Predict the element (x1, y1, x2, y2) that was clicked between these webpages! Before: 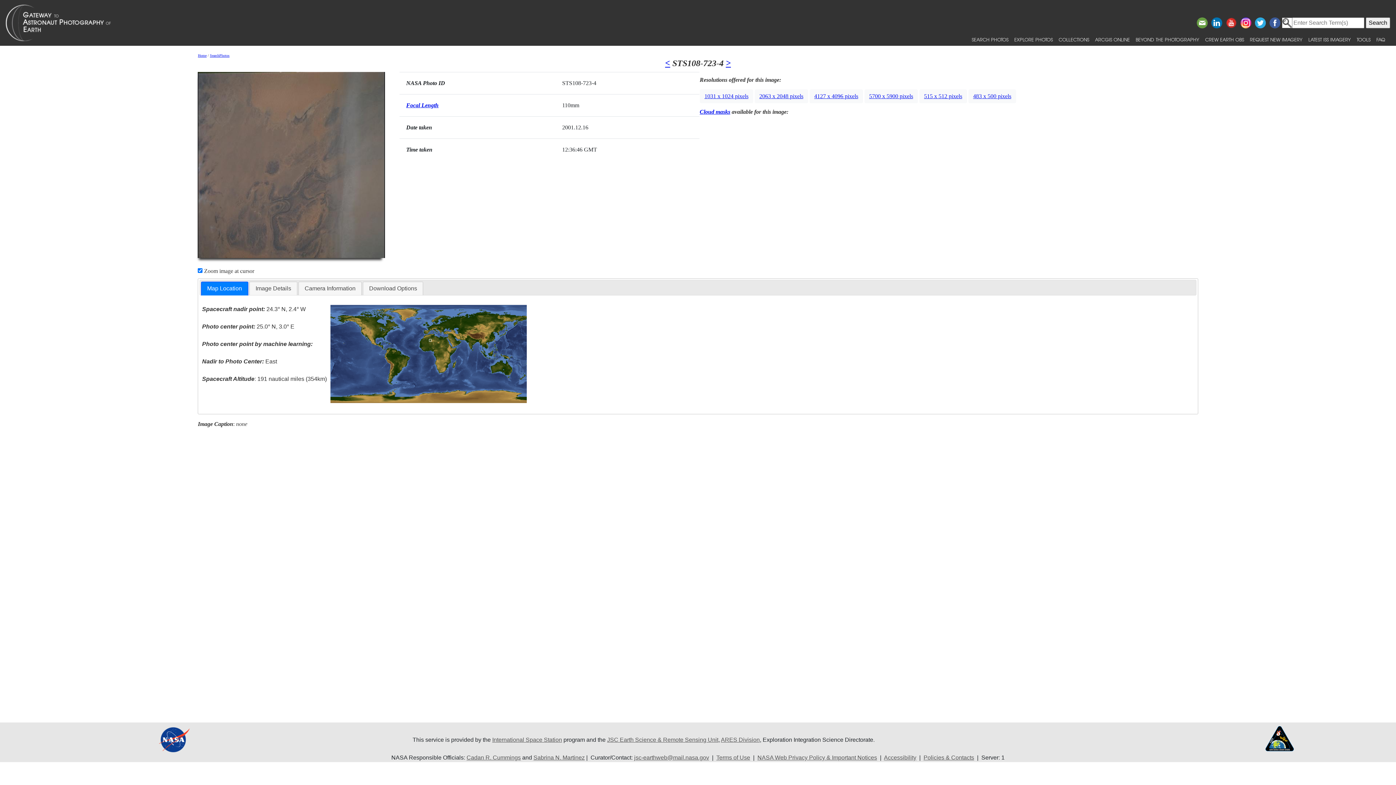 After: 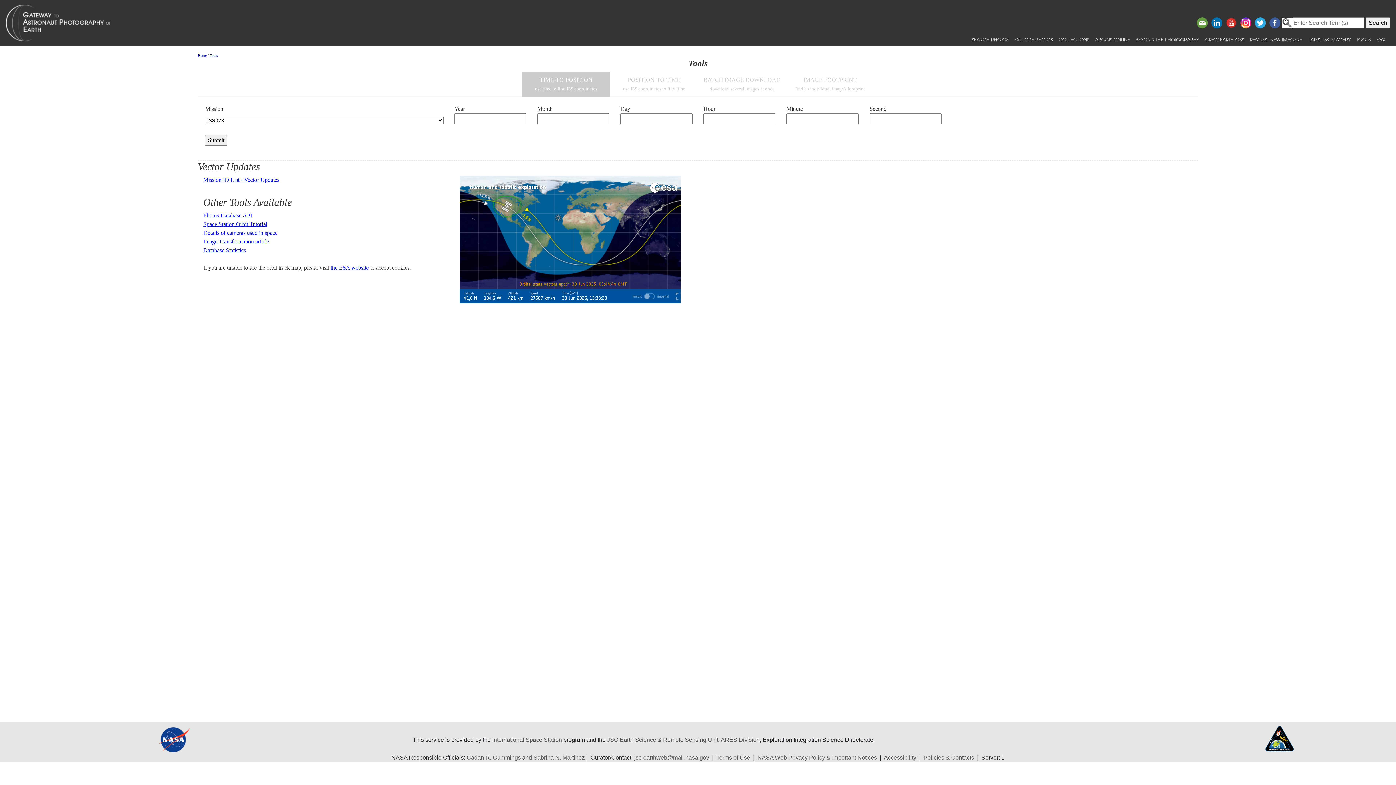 Action: bbox: (1354, 33, 1373, 45) label: TOOLS